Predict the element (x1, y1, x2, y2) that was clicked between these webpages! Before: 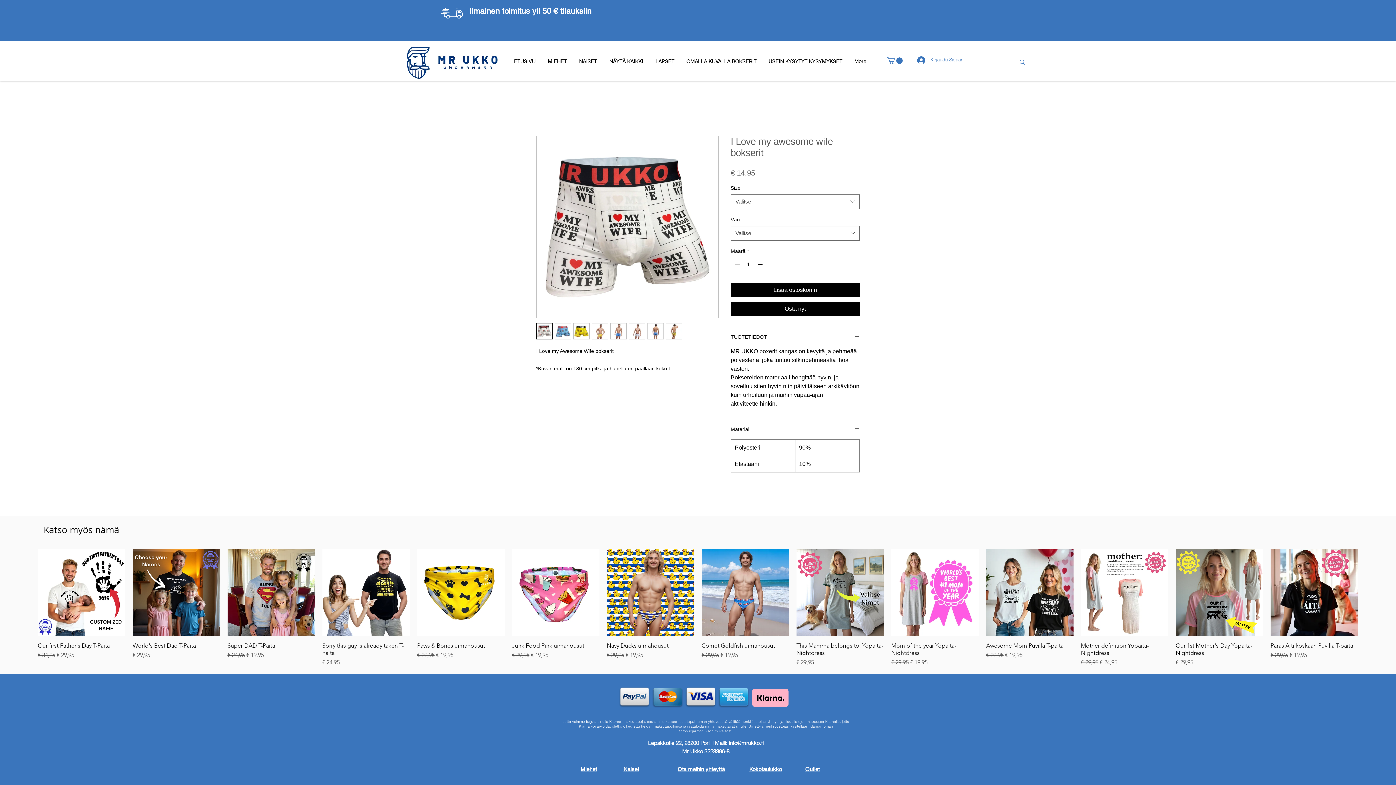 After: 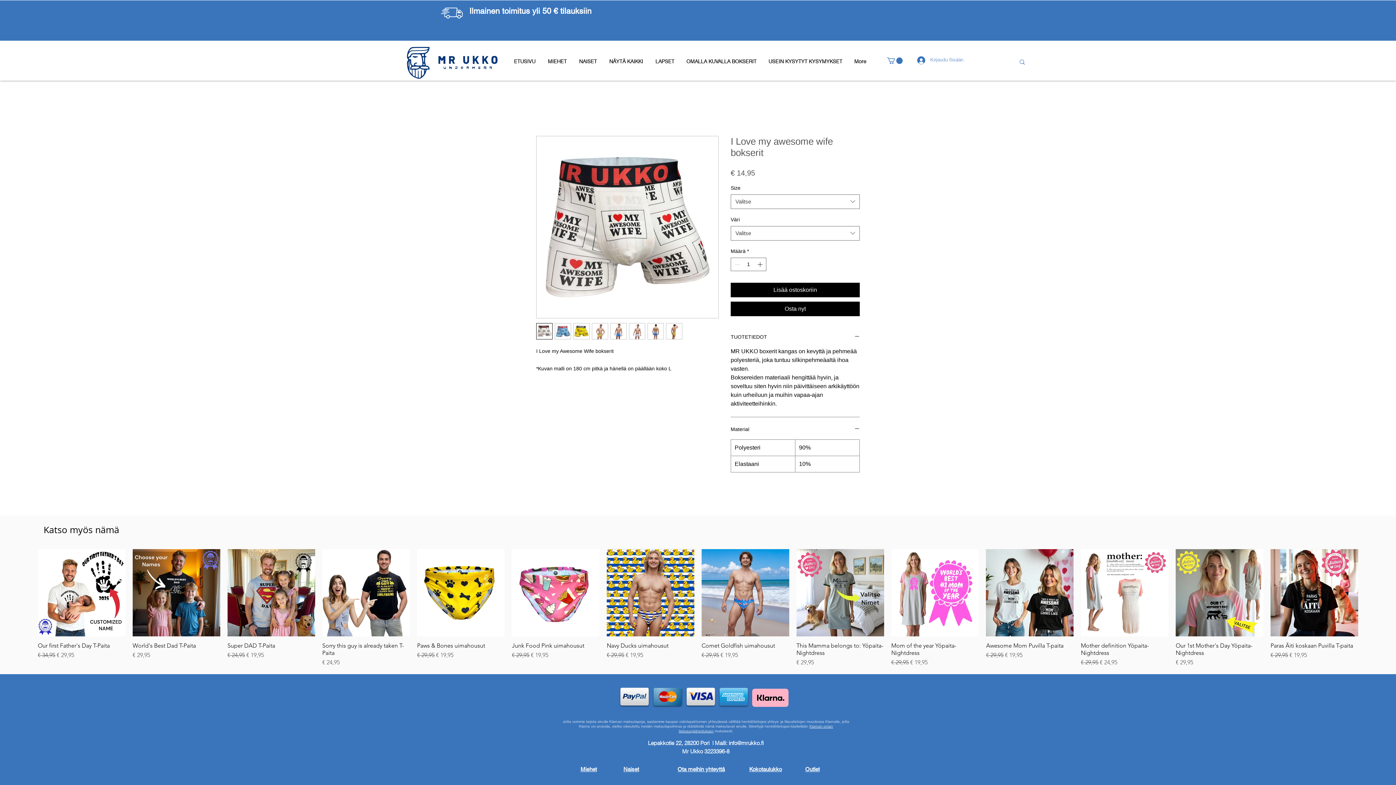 Action: bbox: (647, 323, 664, 339)